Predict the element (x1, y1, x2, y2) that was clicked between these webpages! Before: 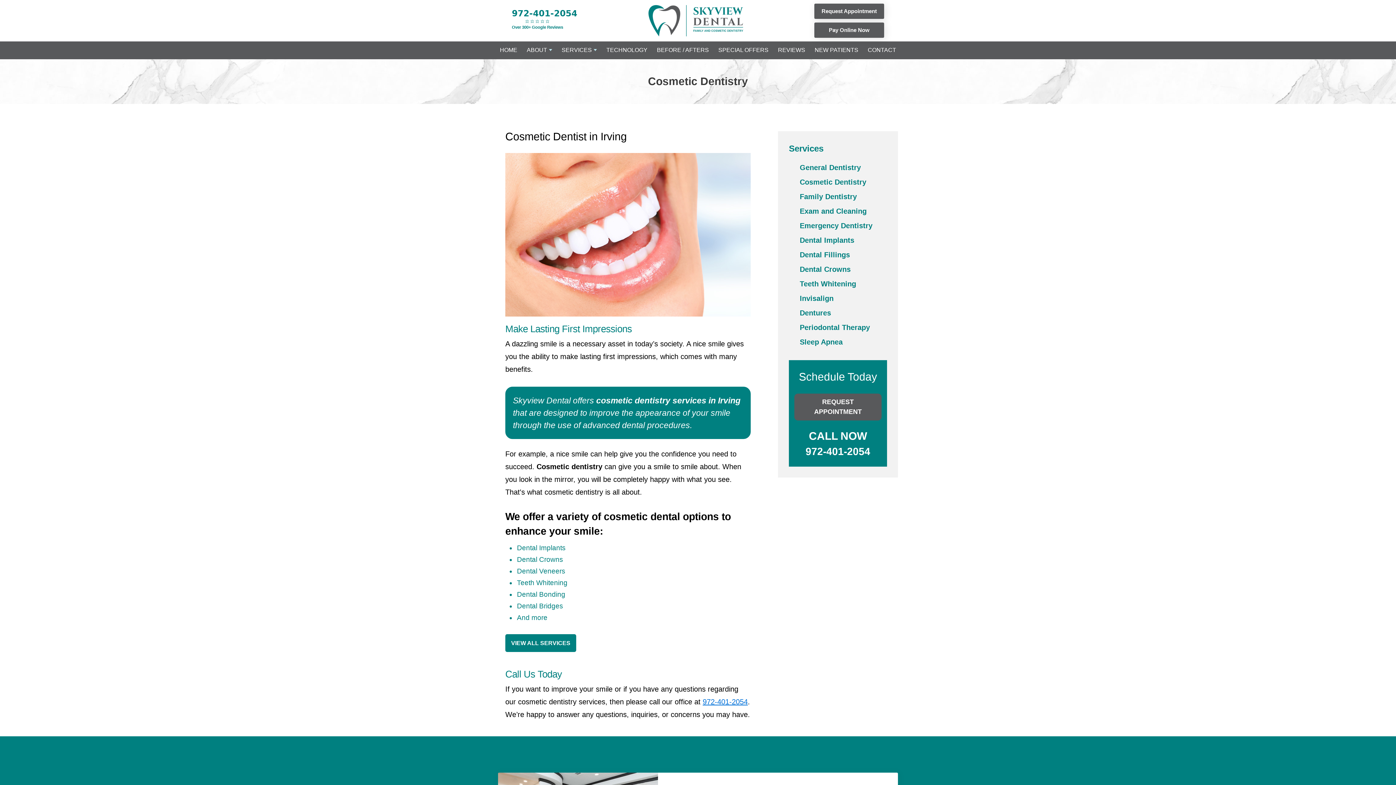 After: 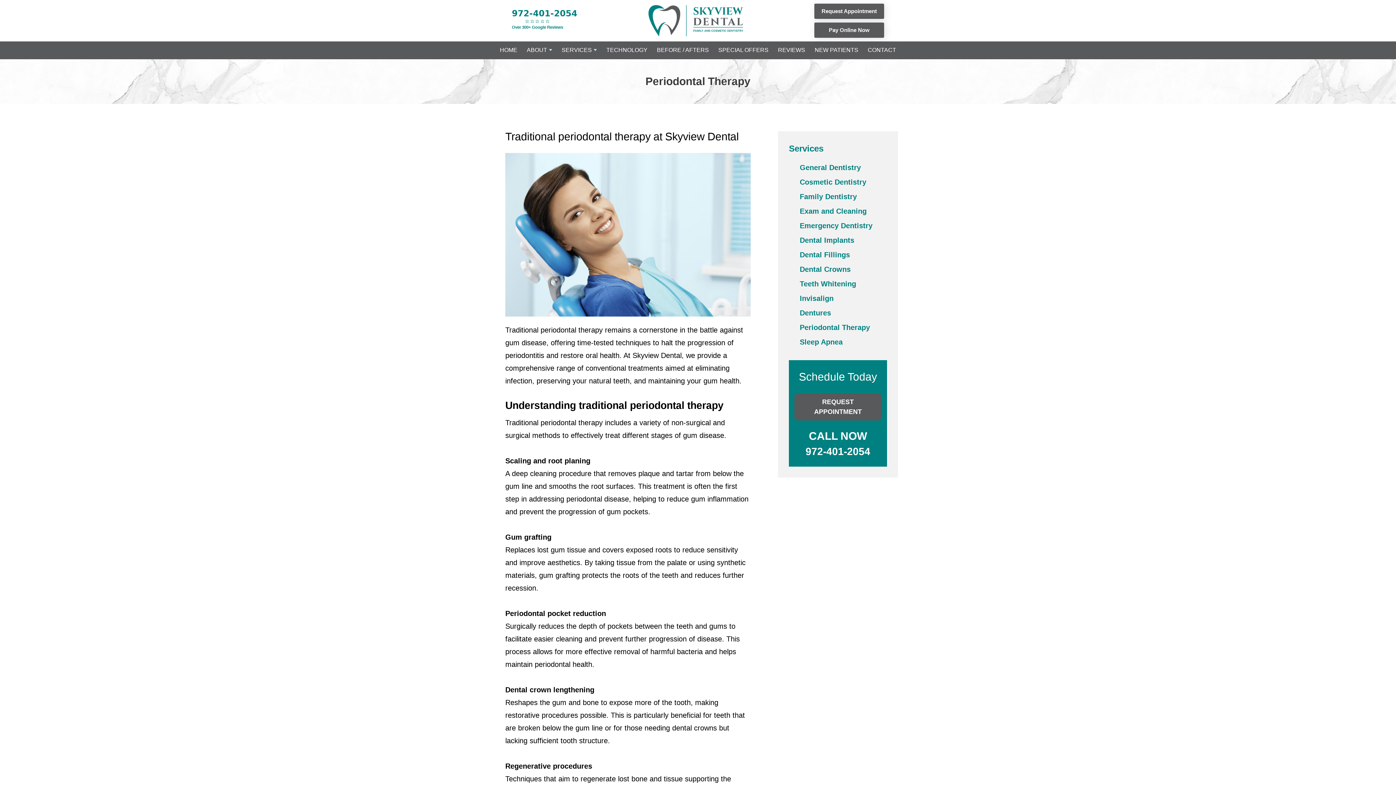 Action: label: Periodontal Therapy bbox: (800, 323, 870, 331)